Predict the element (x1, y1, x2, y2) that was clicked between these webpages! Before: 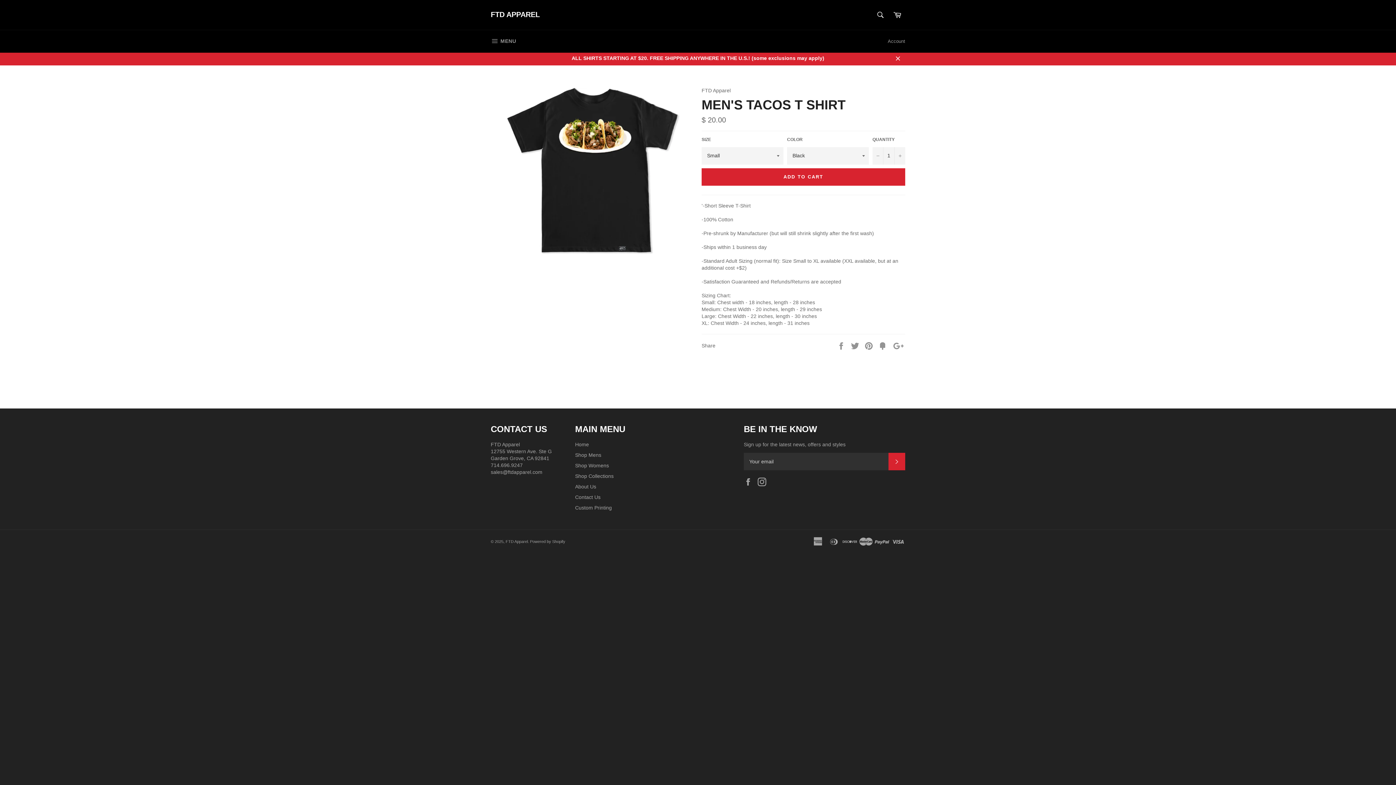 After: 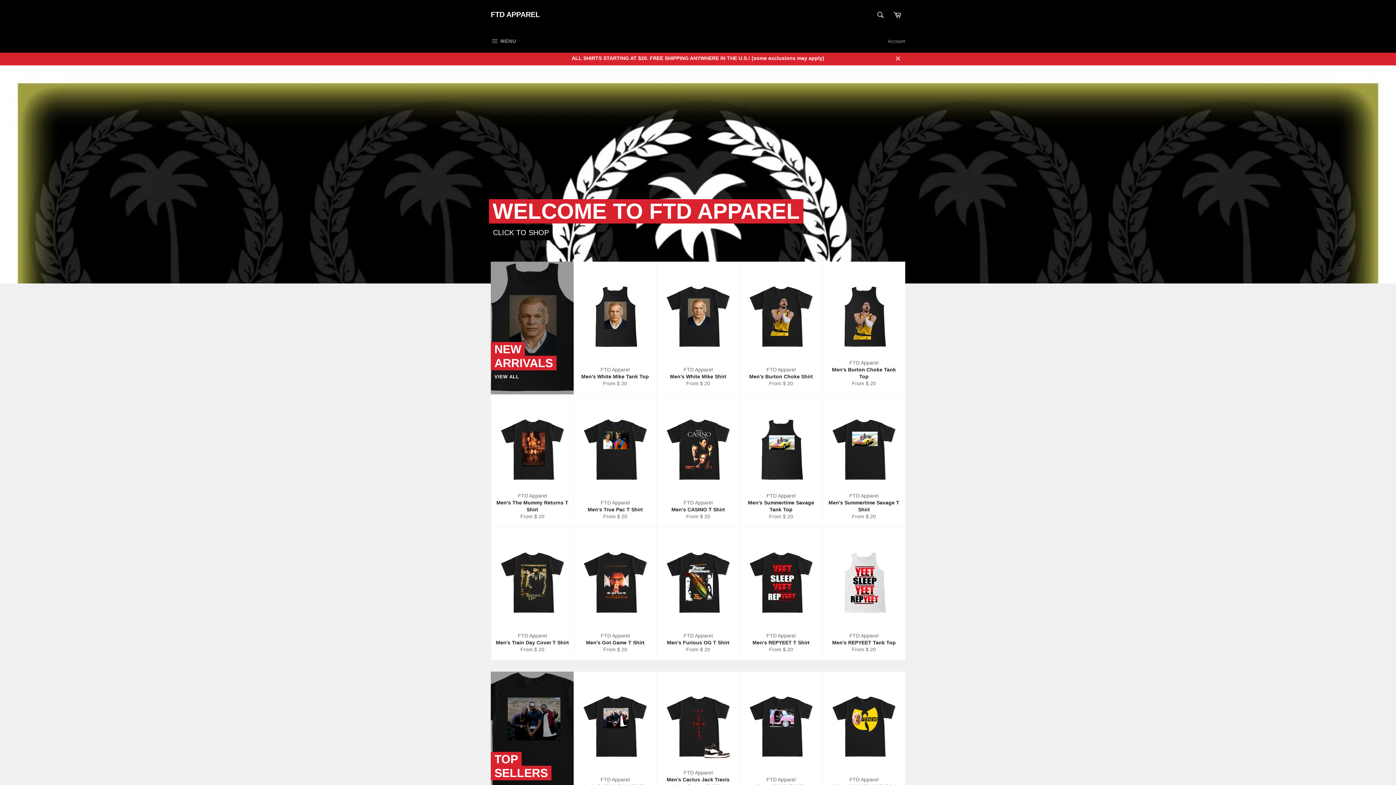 Action: bbox: (575, 441, 589, 447) label: Home